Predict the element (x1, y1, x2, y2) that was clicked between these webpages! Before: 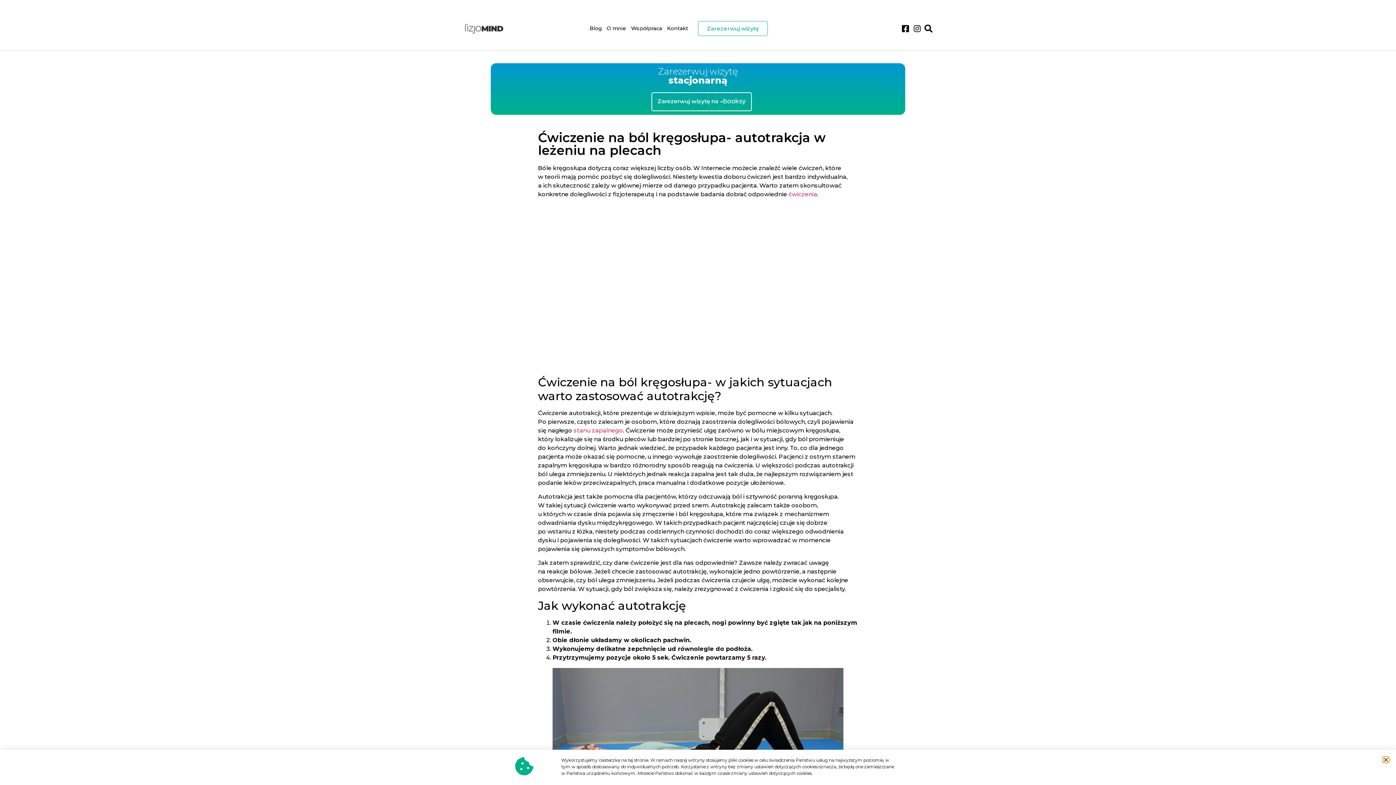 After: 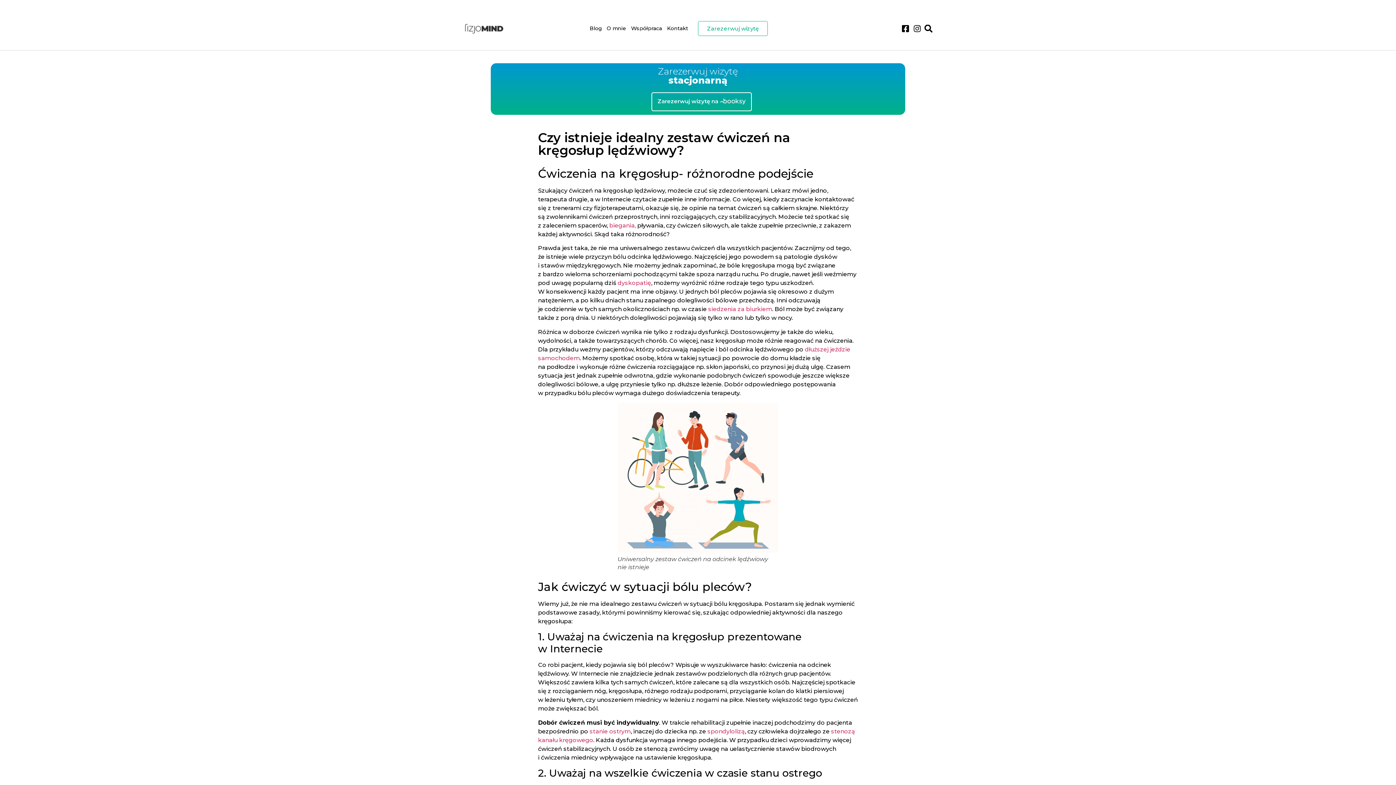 Action: bbox: (787, 190, 817, 197) label:  ćwiczenia